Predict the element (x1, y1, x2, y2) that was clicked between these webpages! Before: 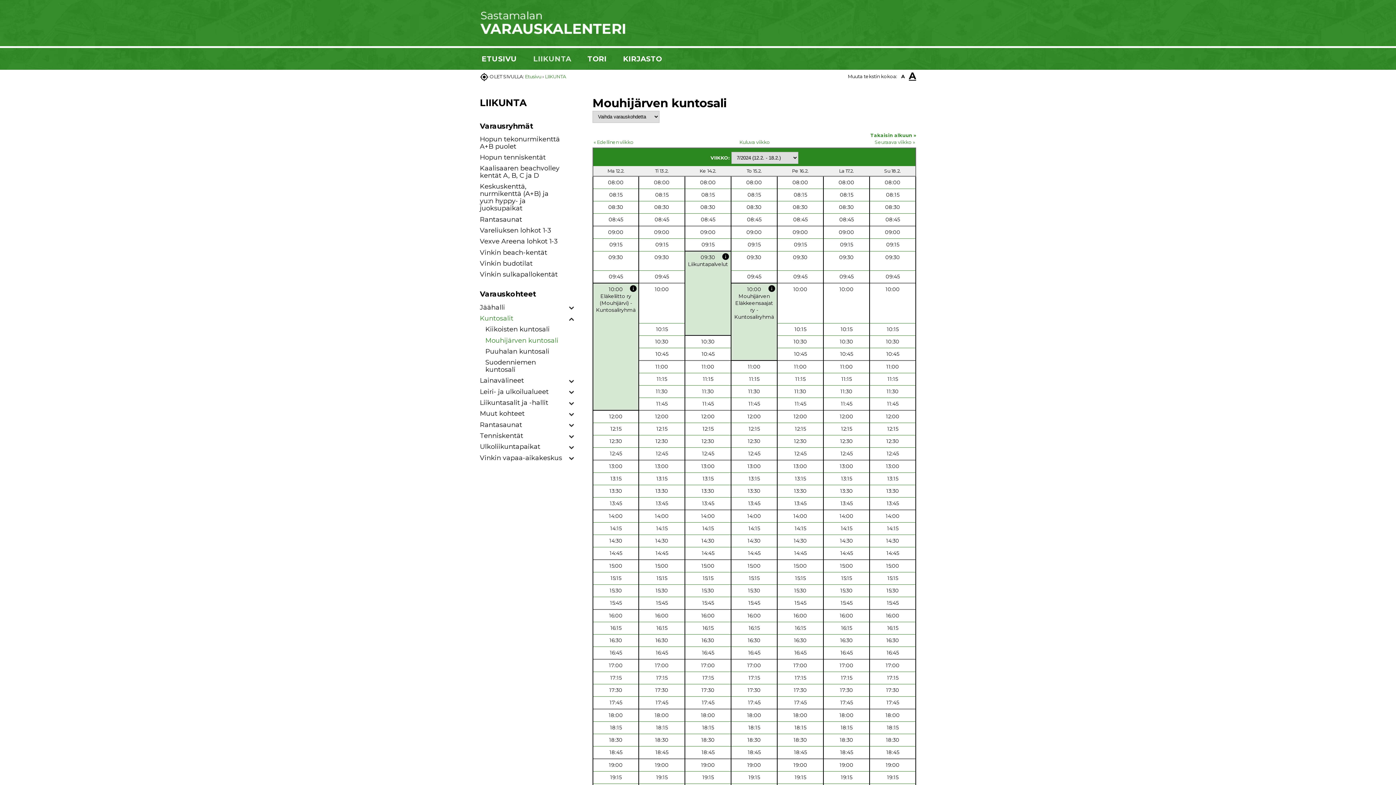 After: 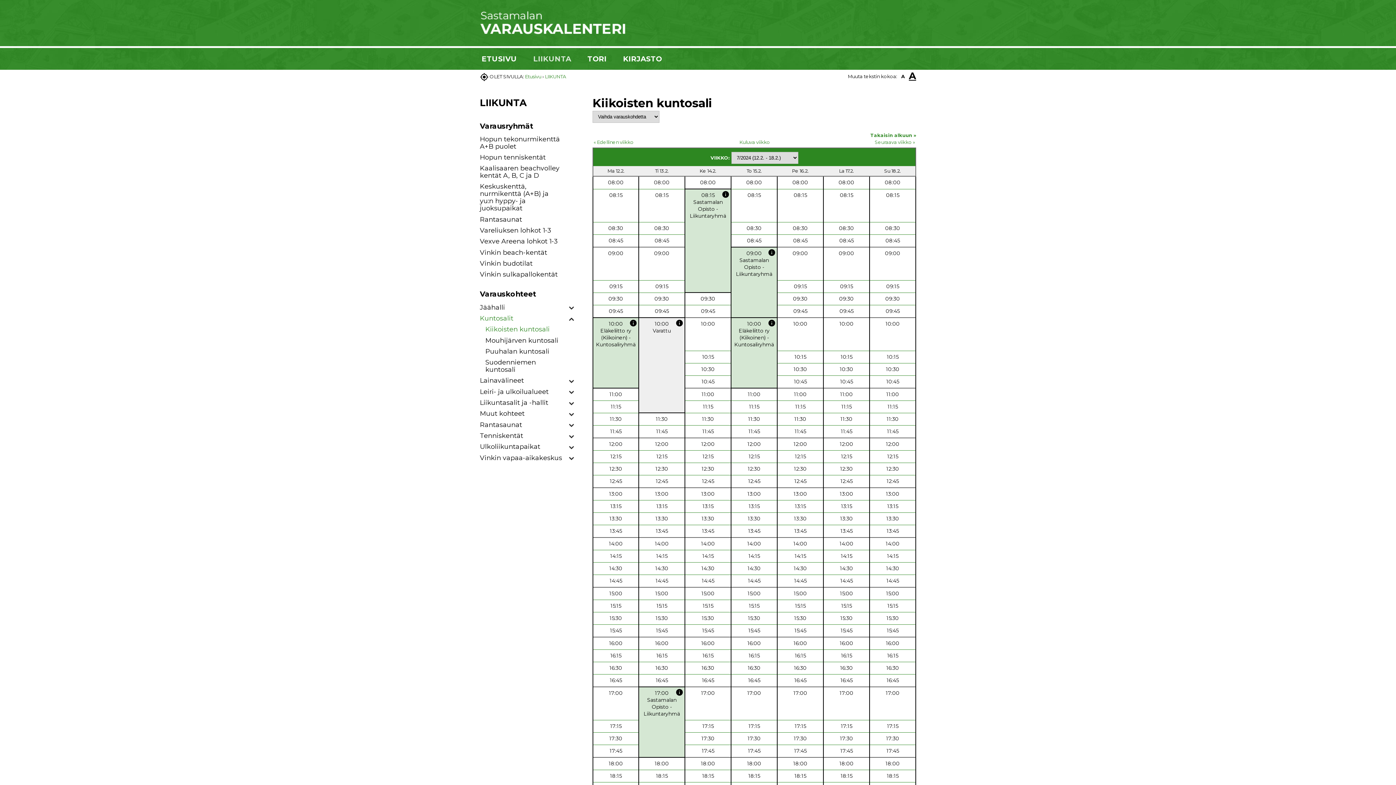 Action: bbox: (485, 325, 549, 333) label: Kiikoisten kuntosali